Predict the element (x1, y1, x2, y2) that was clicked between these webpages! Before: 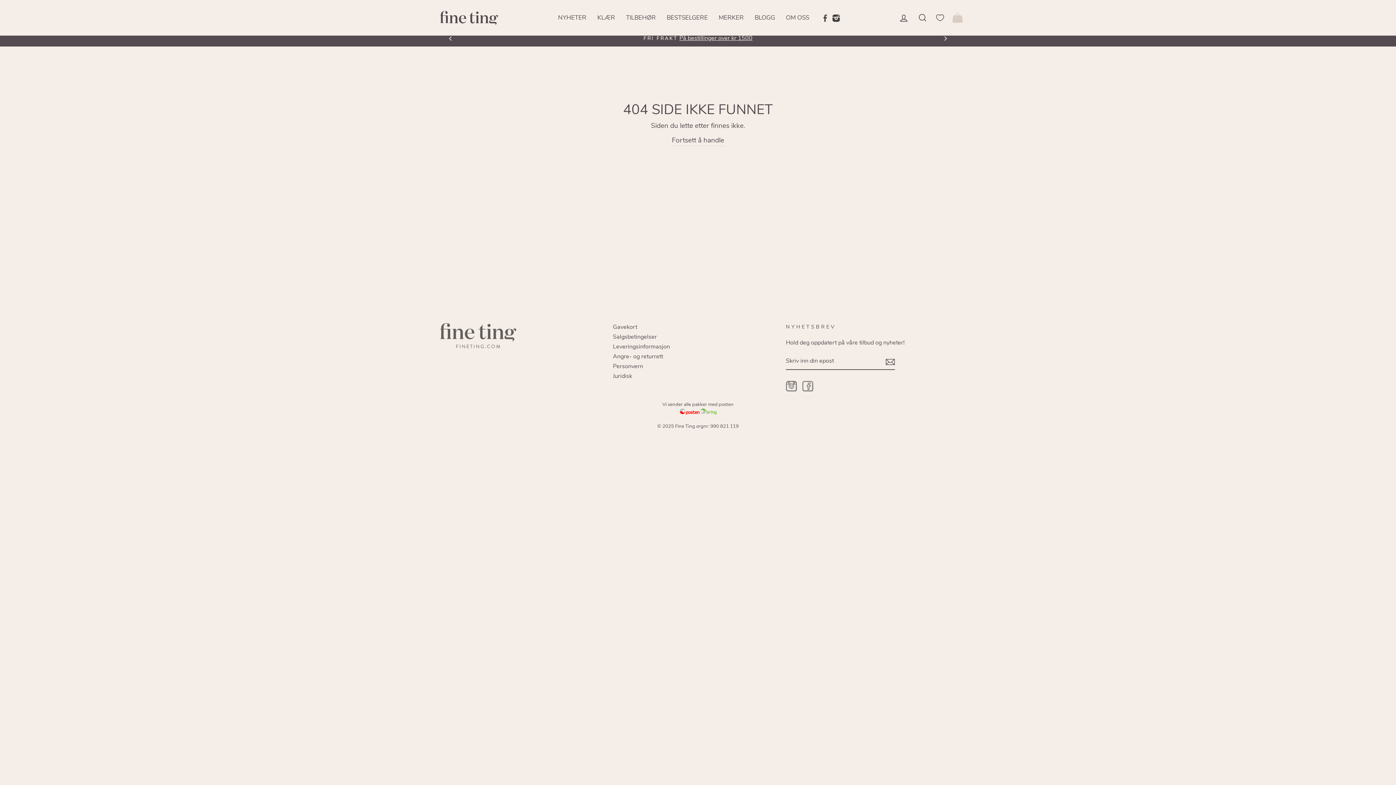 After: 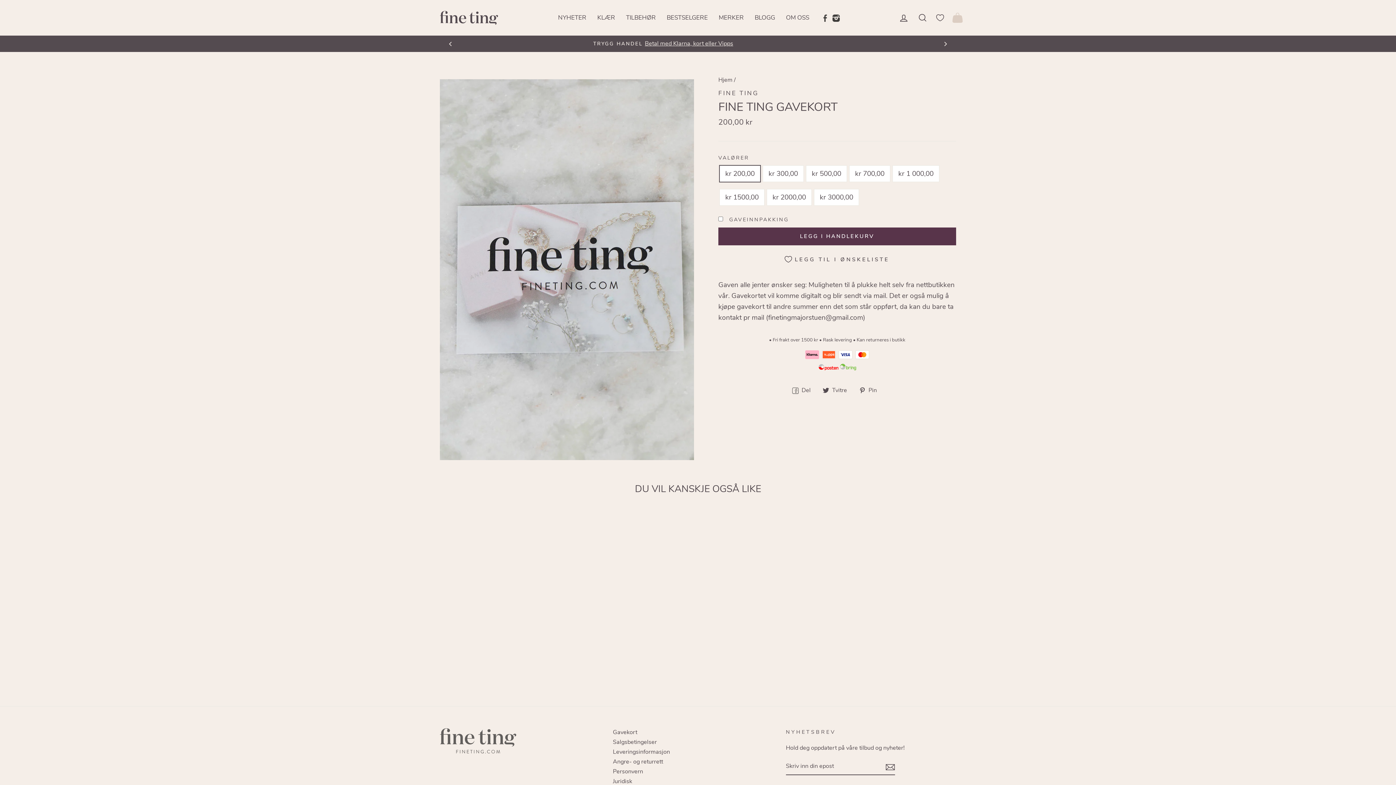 Action: bbox: (613, 323, 637, 331) label: Gavekort